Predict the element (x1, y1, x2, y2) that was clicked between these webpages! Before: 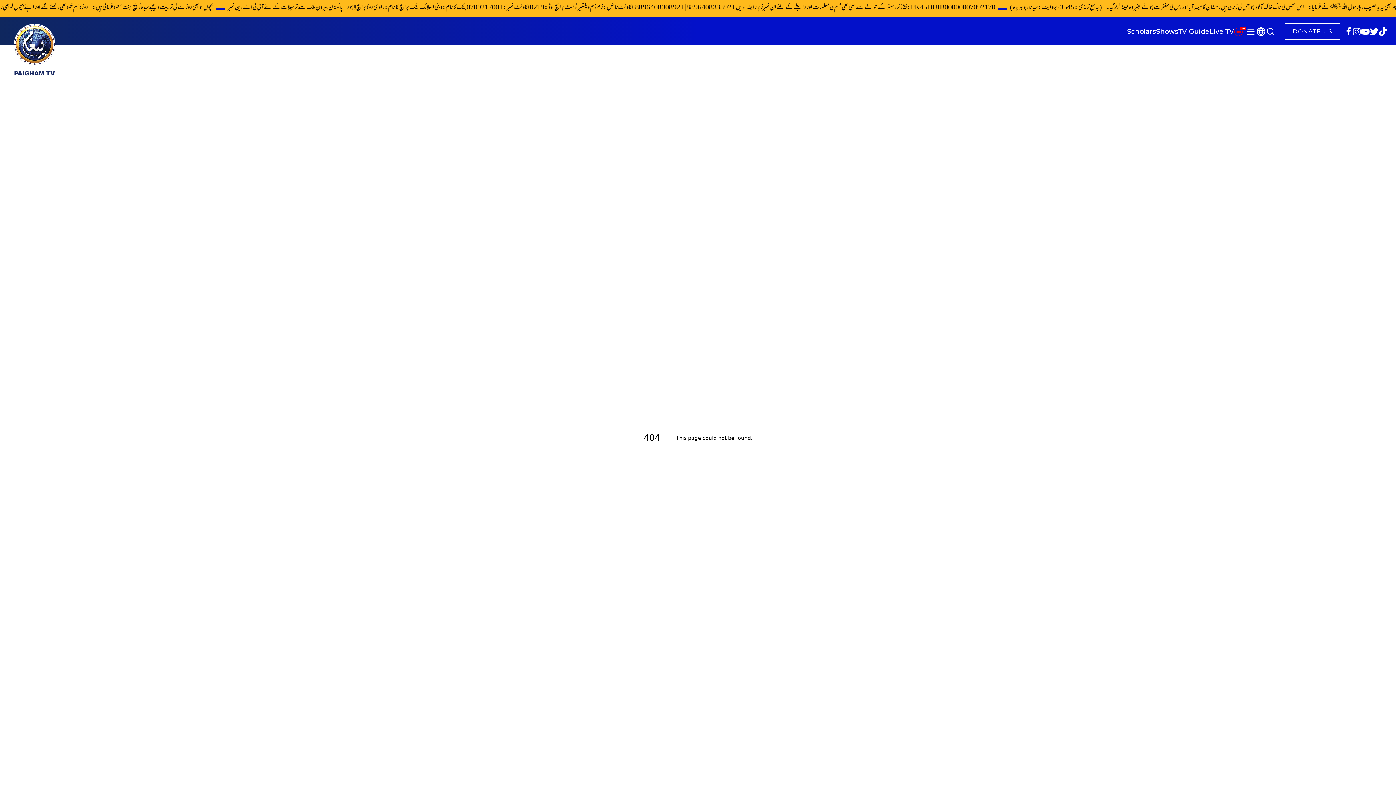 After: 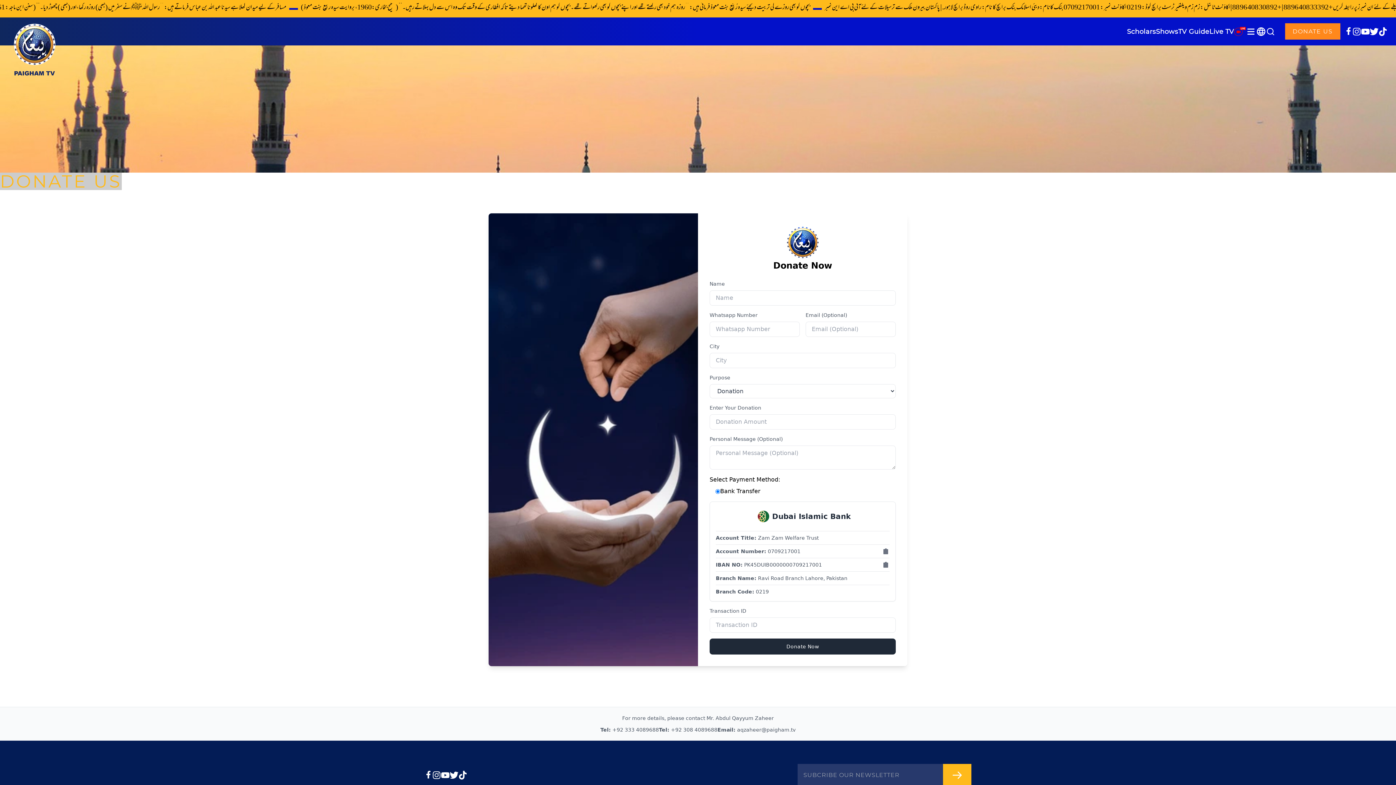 Action: bbox: (1285, 11, 1340, 28) label: DONATE US